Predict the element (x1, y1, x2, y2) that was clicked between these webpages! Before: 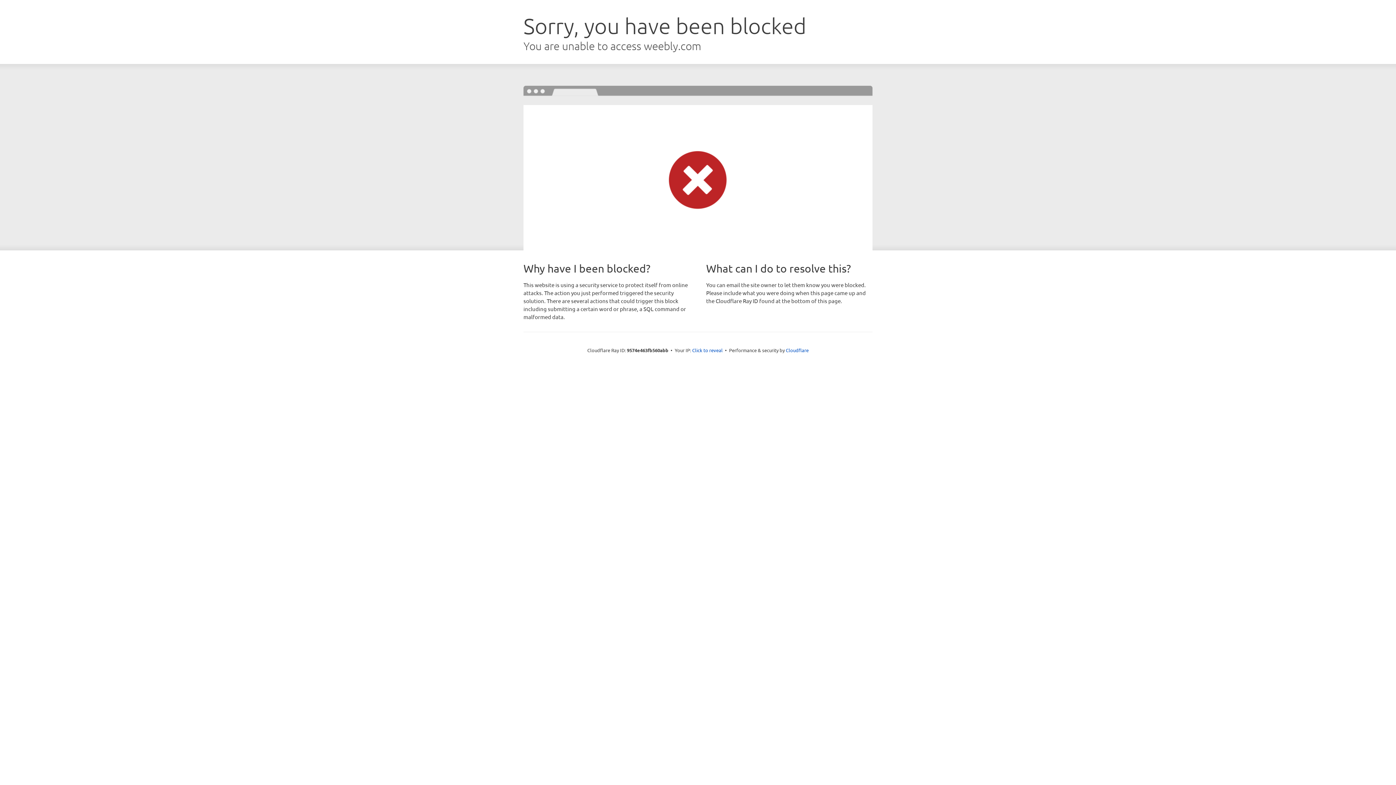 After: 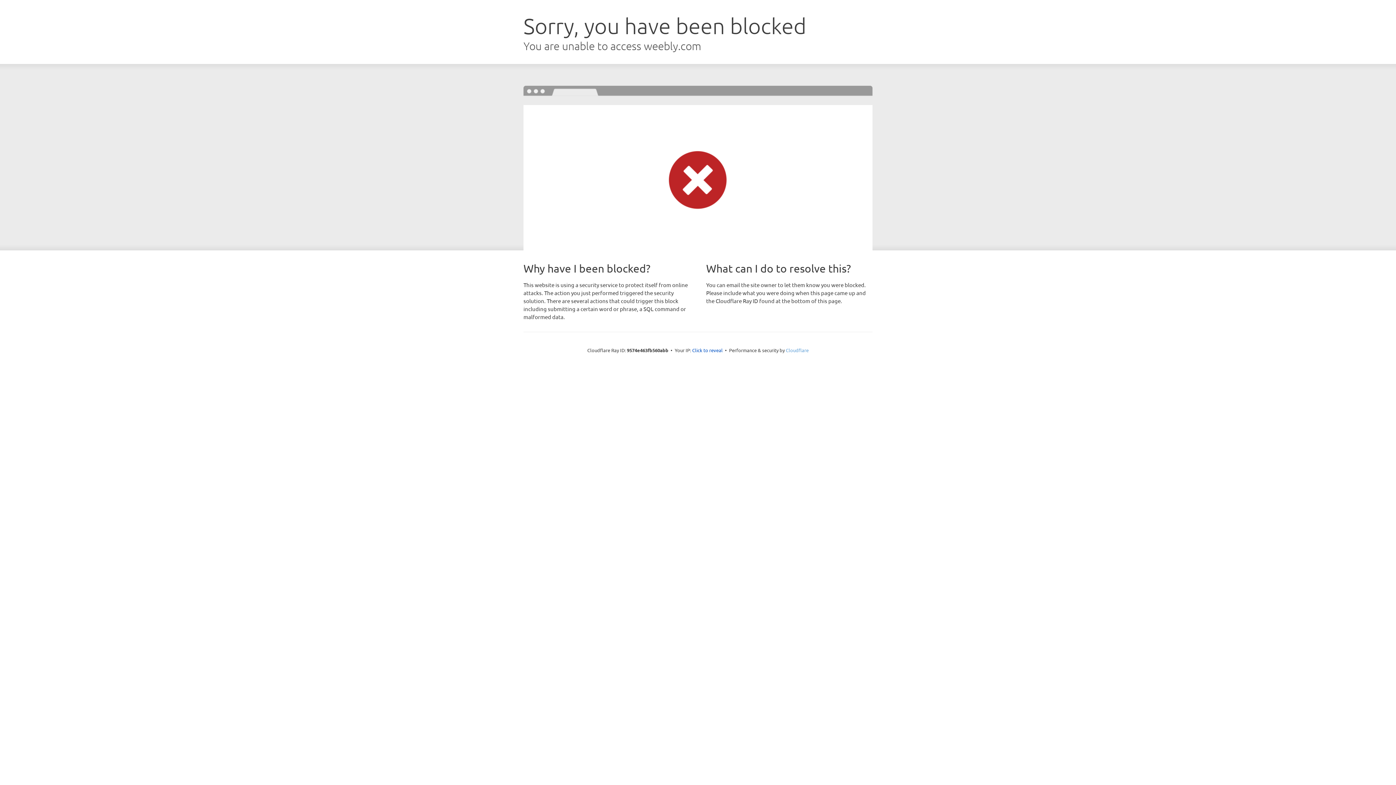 Action: bbox: (786, 347, 808, 353) label: Cloudflare